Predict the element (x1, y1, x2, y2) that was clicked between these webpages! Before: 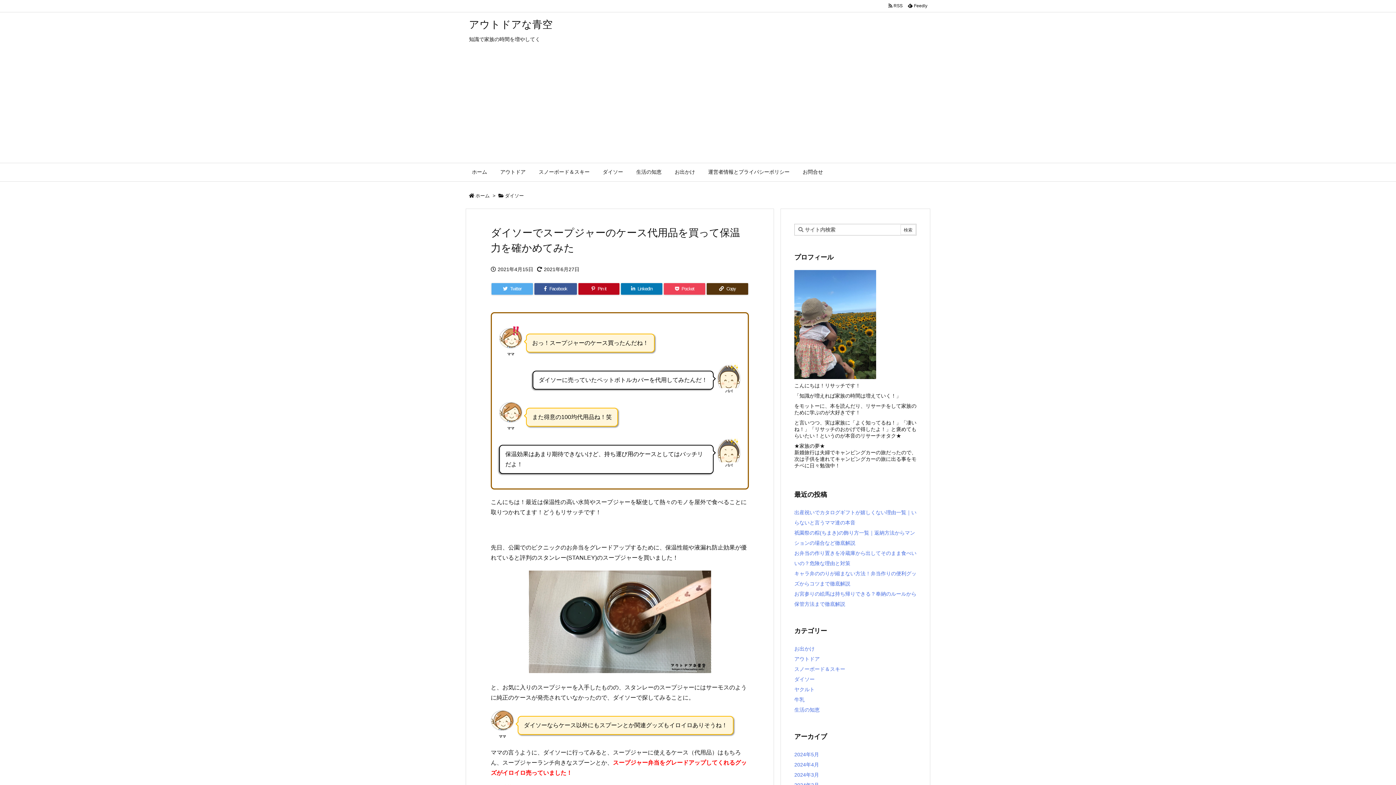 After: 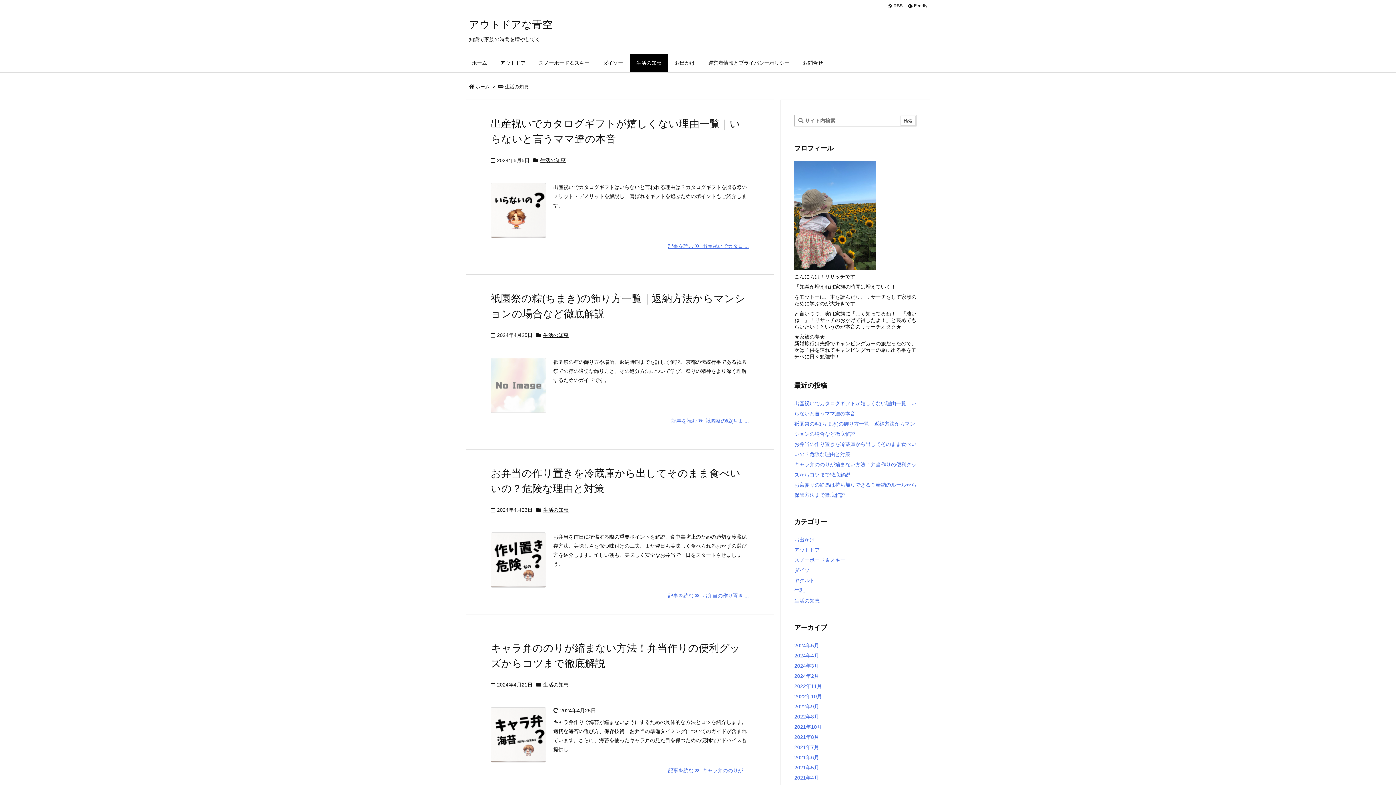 Action: label: 生活の知恵 bbox: (629, 163, 668, 181)